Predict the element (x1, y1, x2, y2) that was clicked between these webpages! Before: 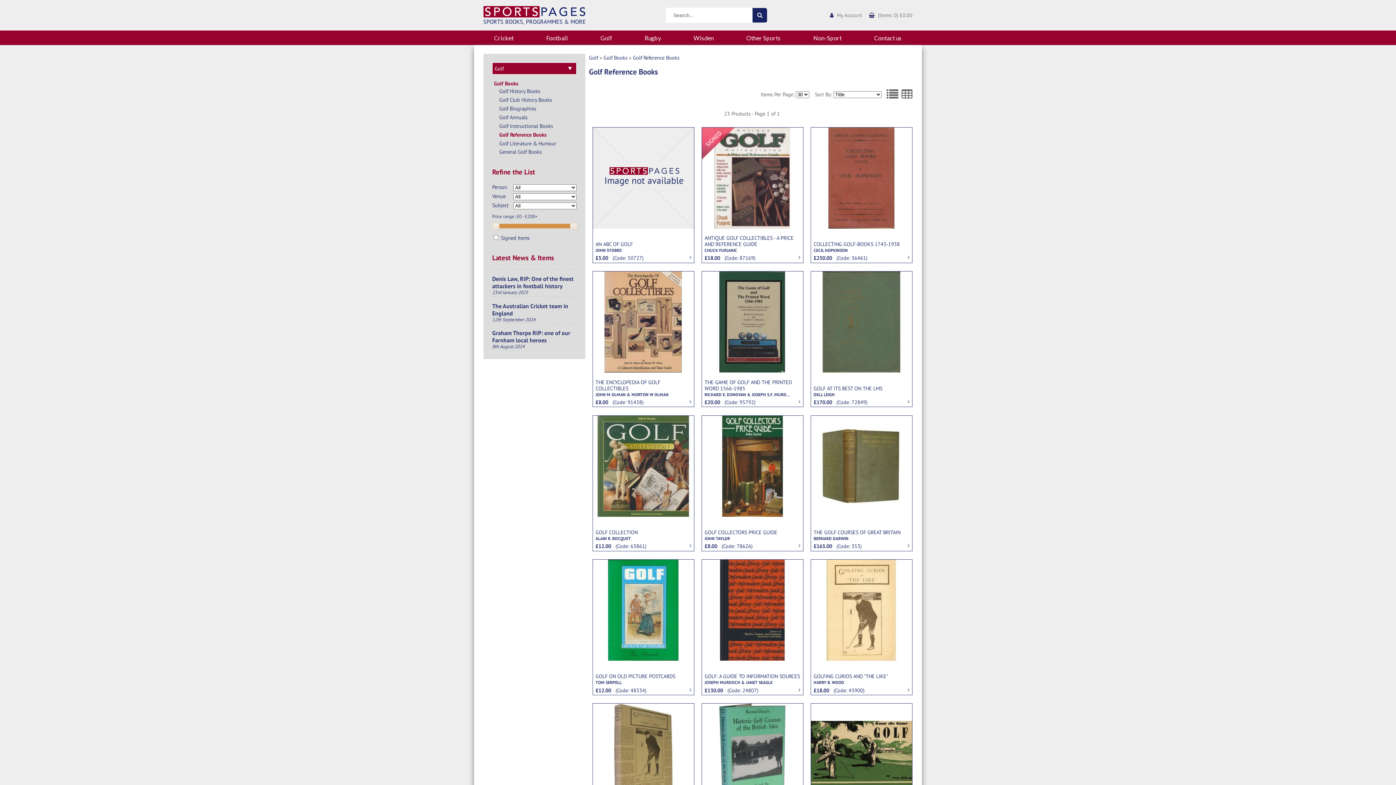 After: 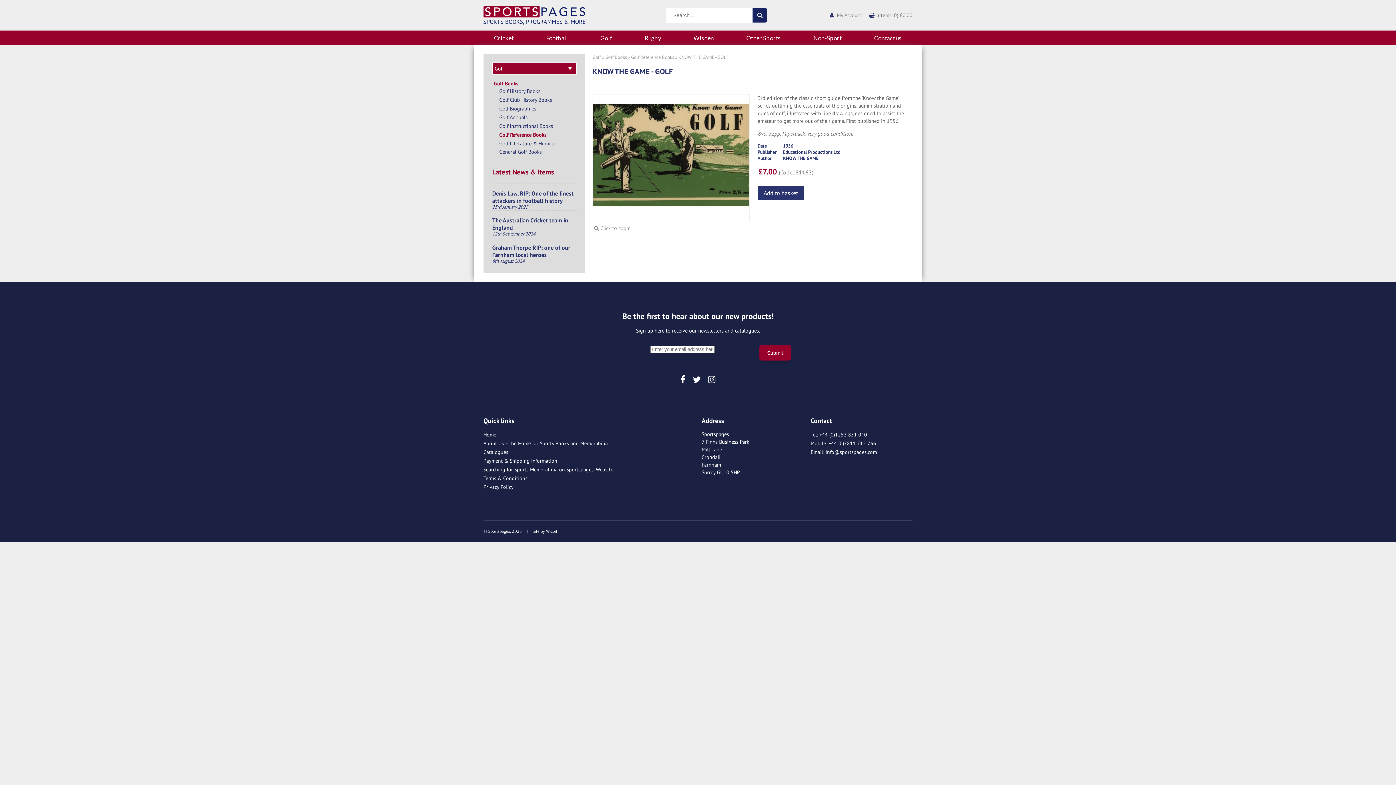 Action: bbox: (811, 750, 912, 757)